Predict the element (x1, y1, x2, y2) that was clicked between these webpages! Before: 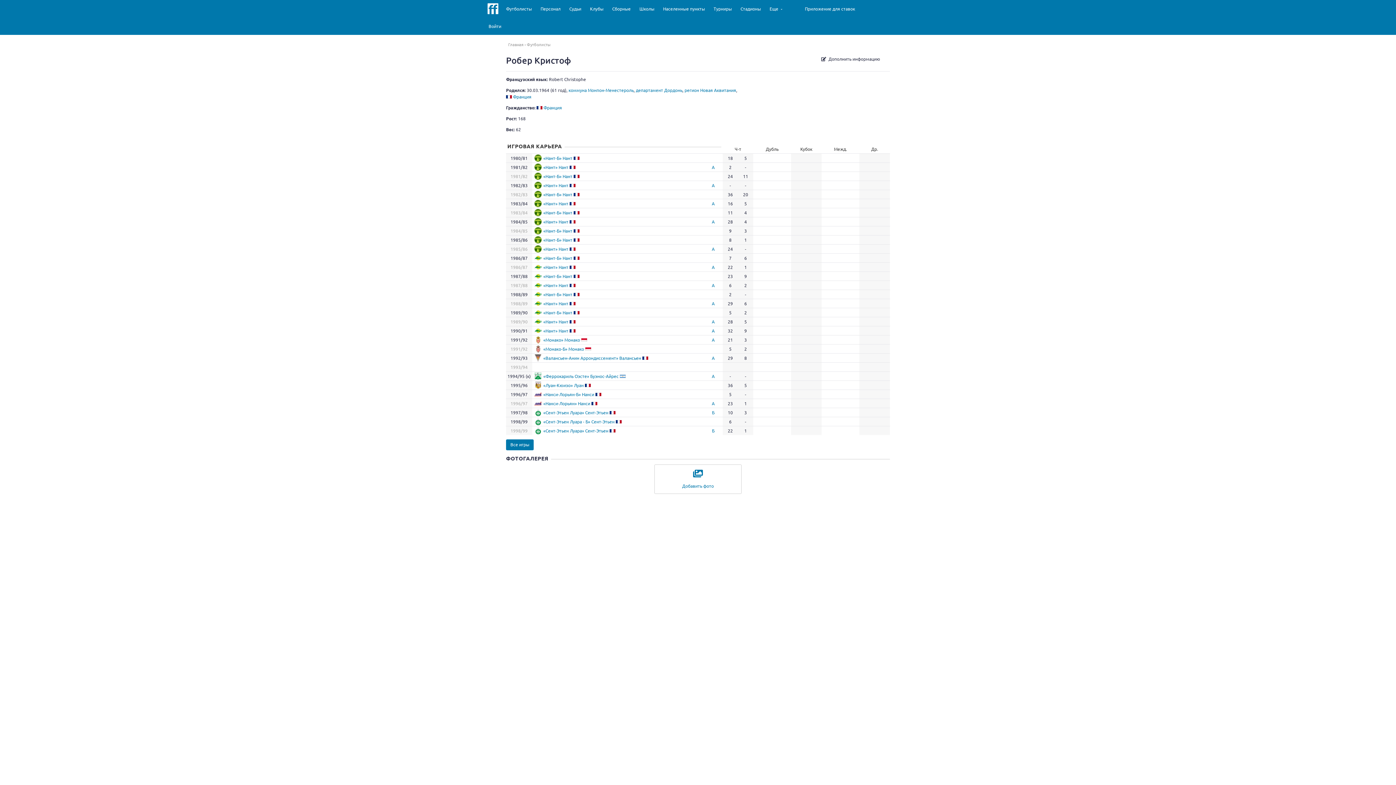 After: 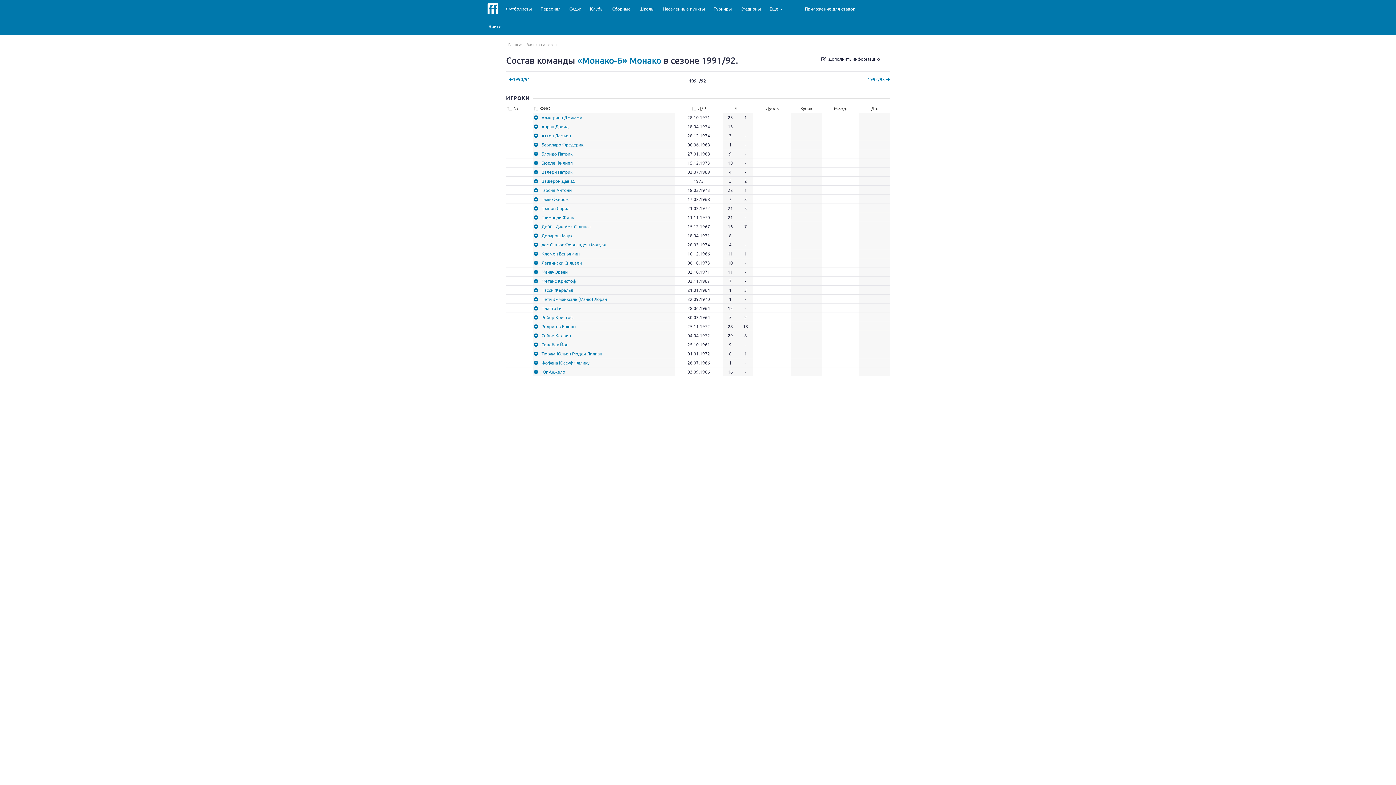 Action: bbox: (543, 346, 584, 352) label: «Монако-Б» Монако